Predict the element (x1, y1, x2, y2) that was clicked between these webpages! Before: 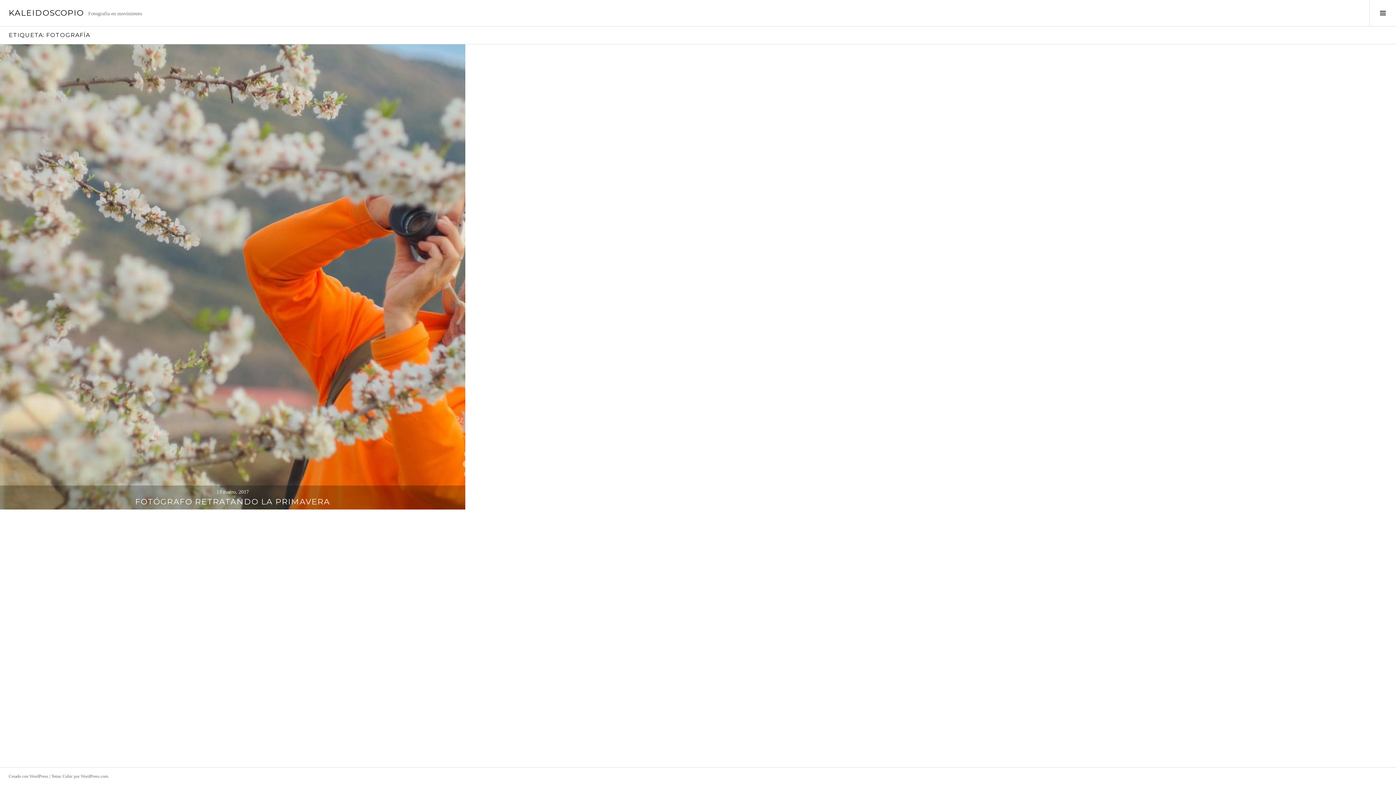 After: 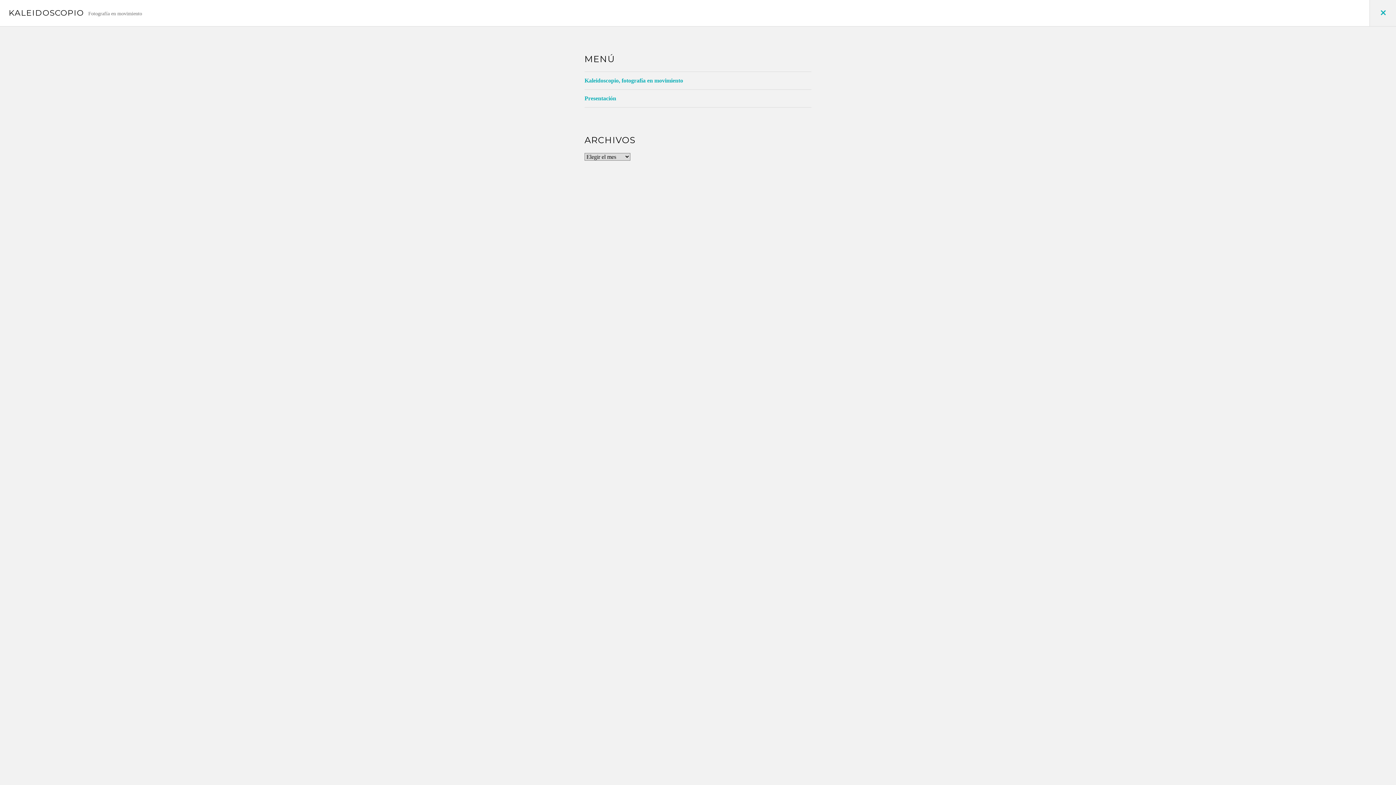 Action: label: Alternar barra lateral bbox: (1369, 0, 1396, 26)